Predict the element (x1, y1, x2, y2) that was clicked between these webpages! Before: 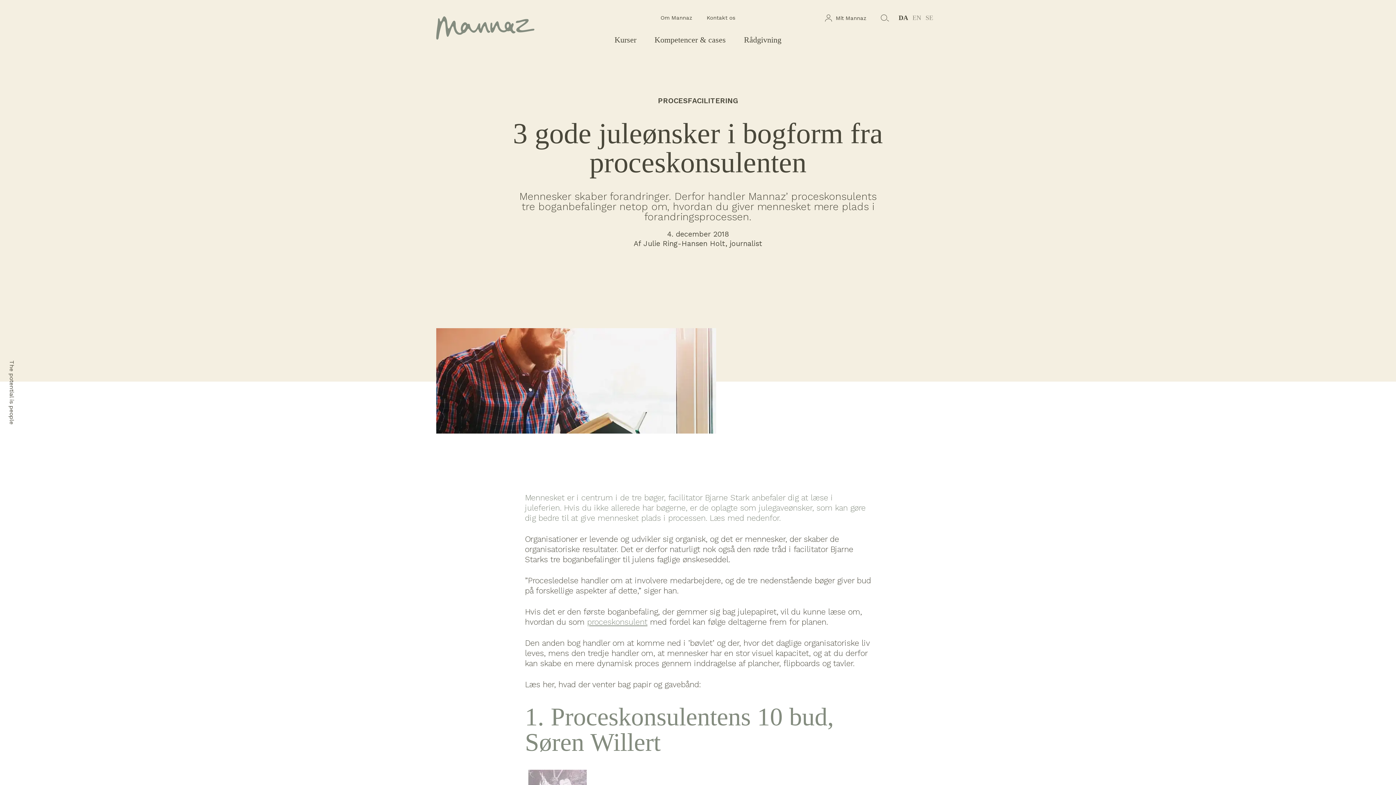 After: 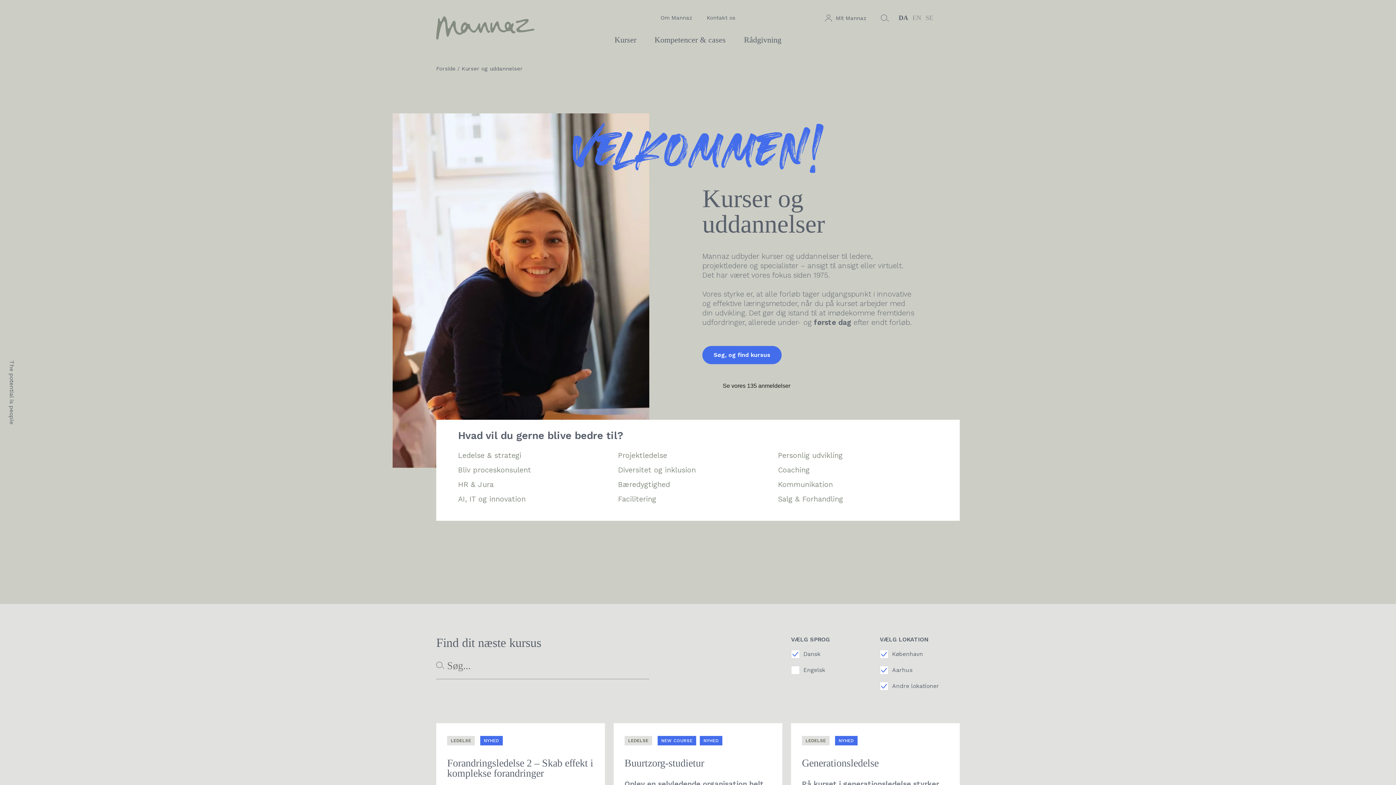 Action: bbox: (614, 36, 636, 44) label: Kurser